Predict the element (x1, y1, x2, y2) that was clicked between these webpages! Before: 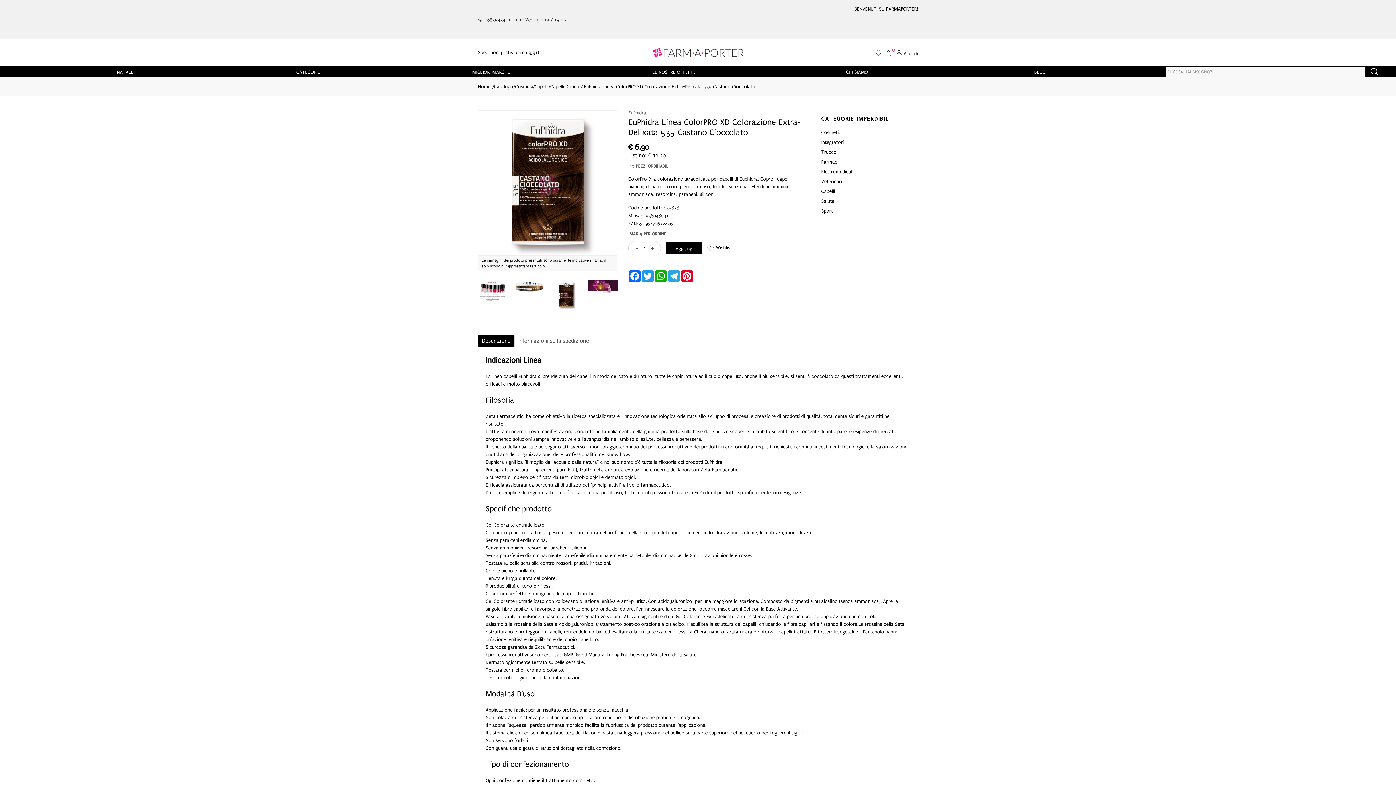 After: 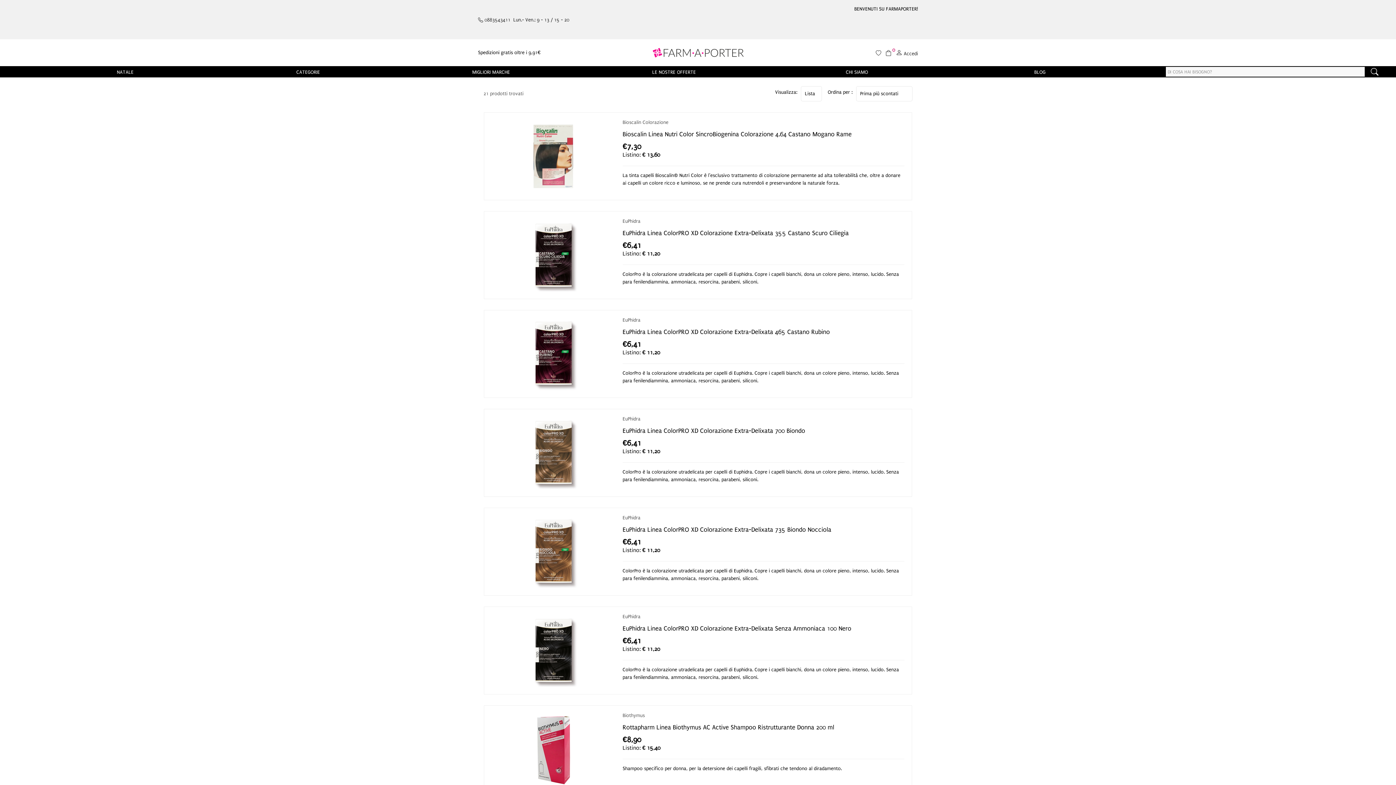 Action: bbox: (550, 83, 579, 89) label: Capelli Donna